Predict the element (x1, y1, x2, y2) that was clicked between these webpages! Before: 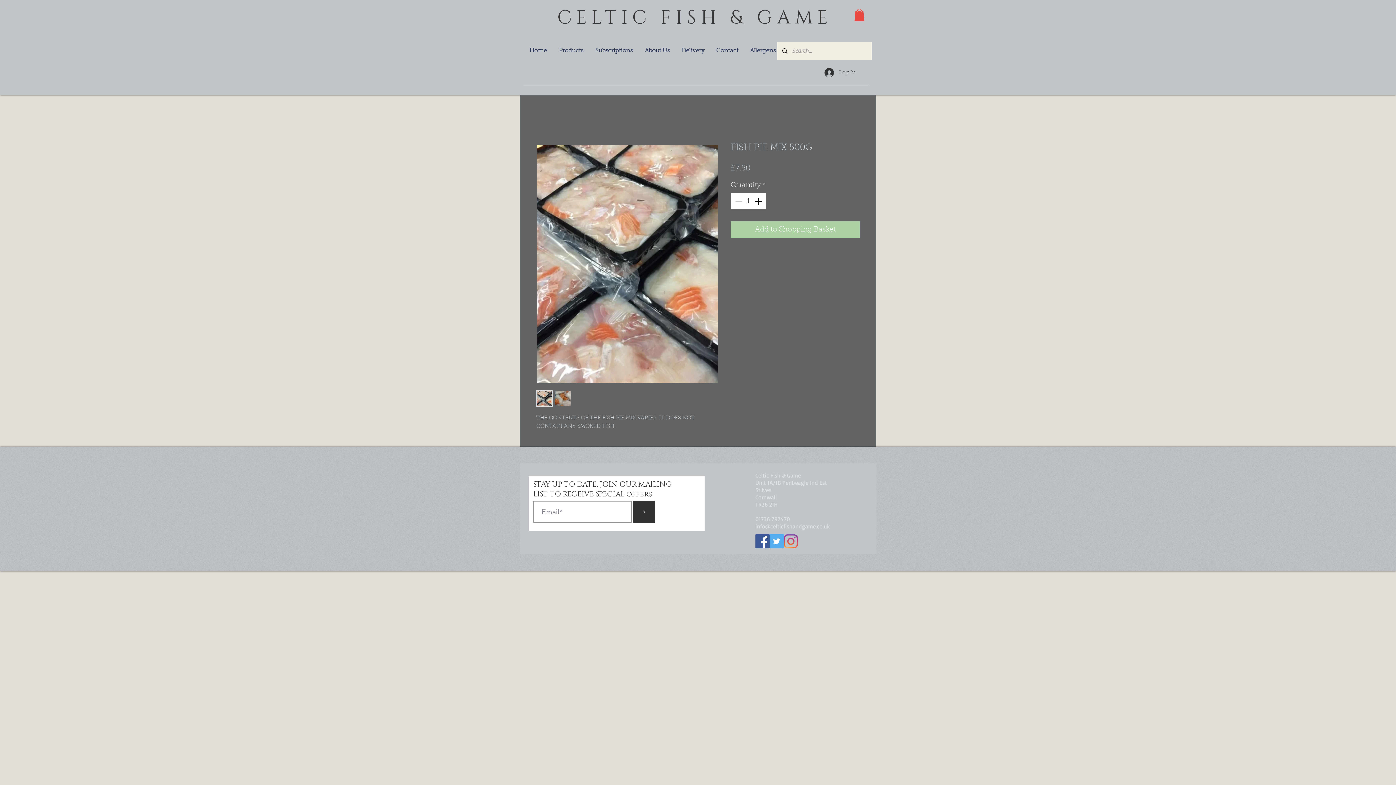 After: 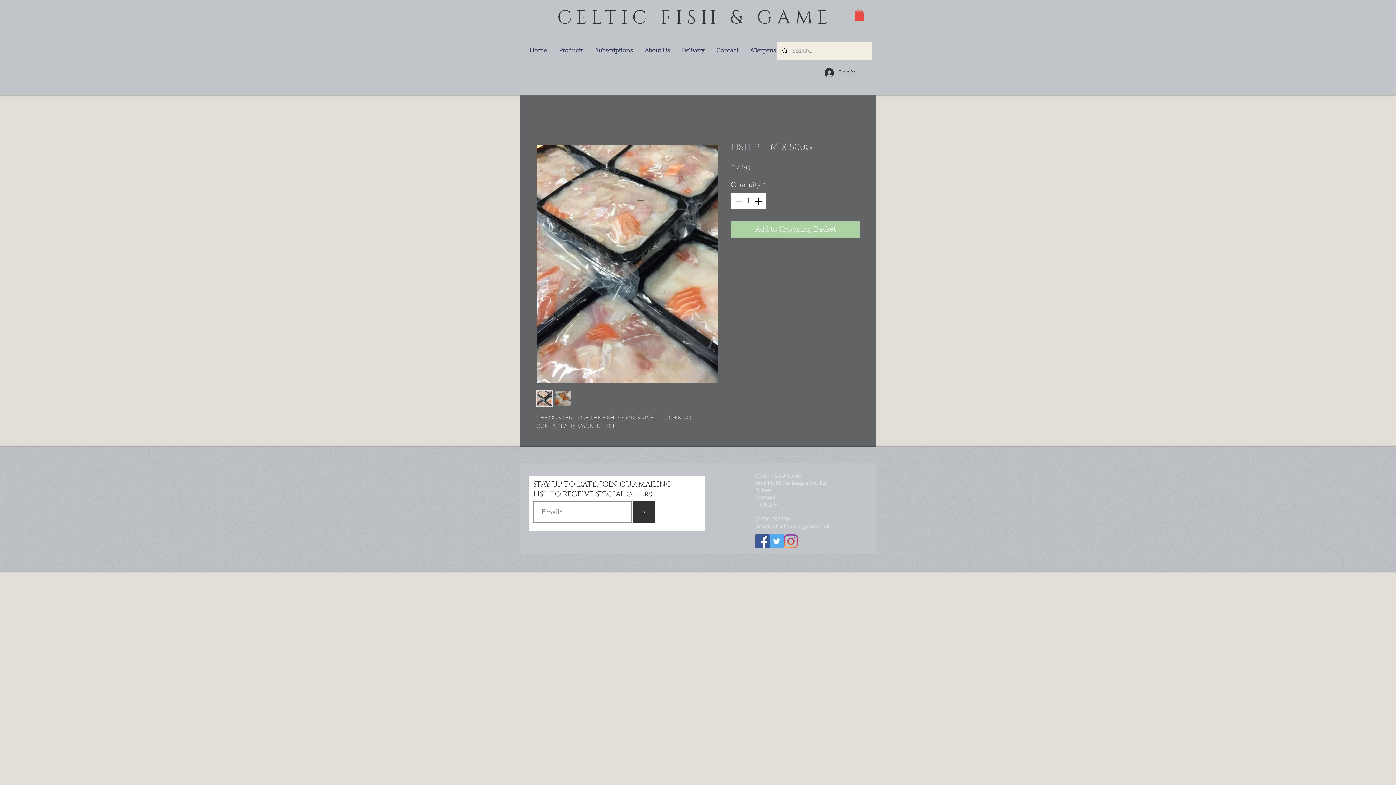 Action: bbox: (536, 390, 552, 406)